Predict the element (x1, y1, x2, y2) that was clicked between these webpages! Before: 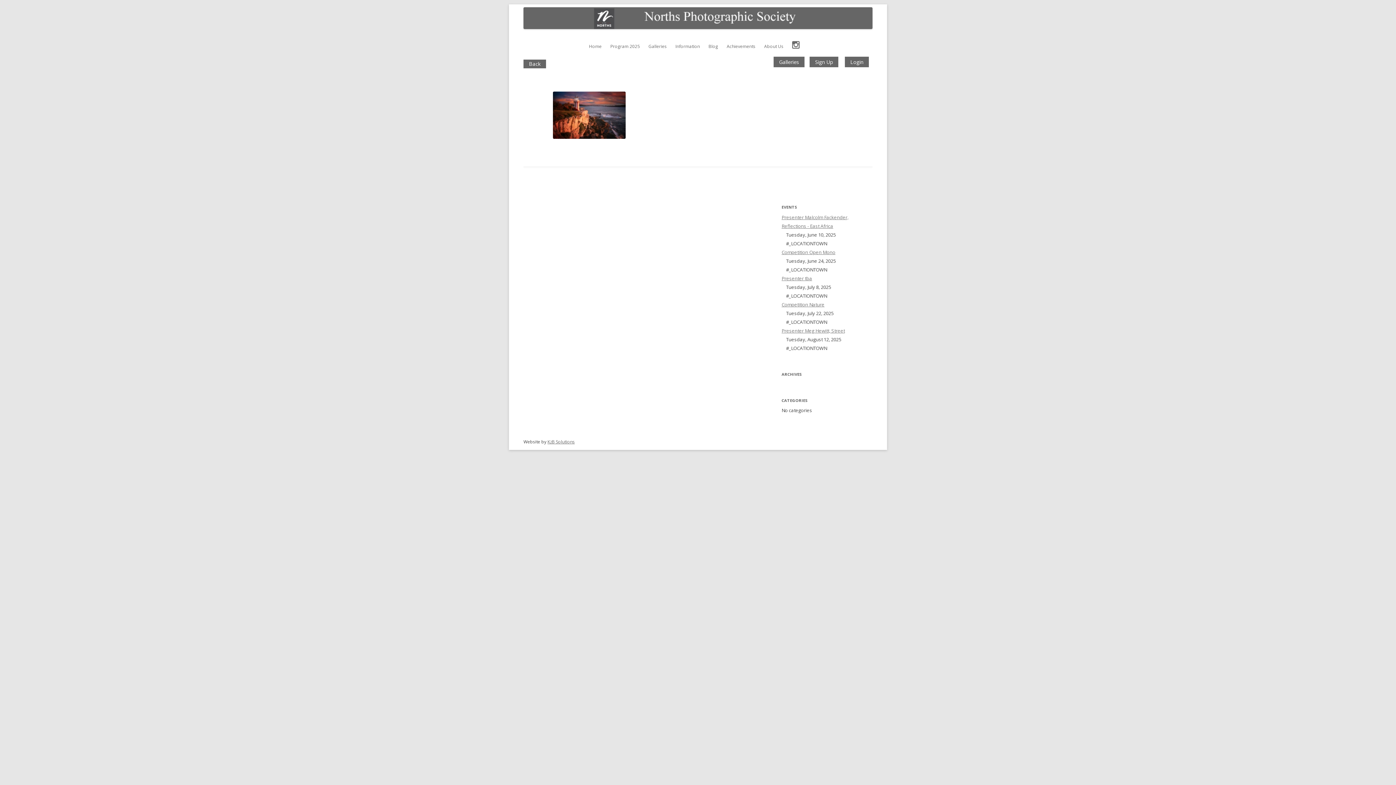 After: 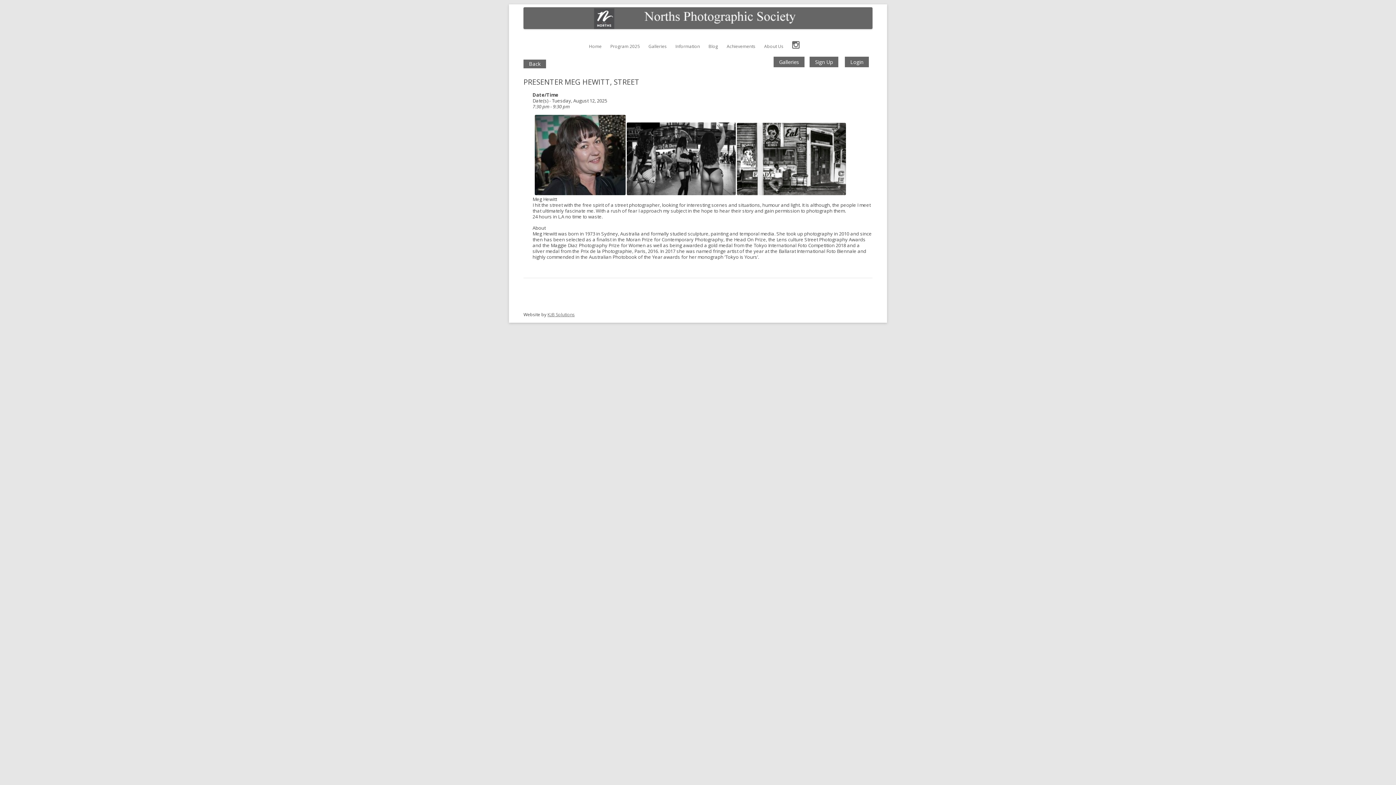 Action: label: Presenter Meg Hewitt, Street bbox: (781, 327, 845, 334)